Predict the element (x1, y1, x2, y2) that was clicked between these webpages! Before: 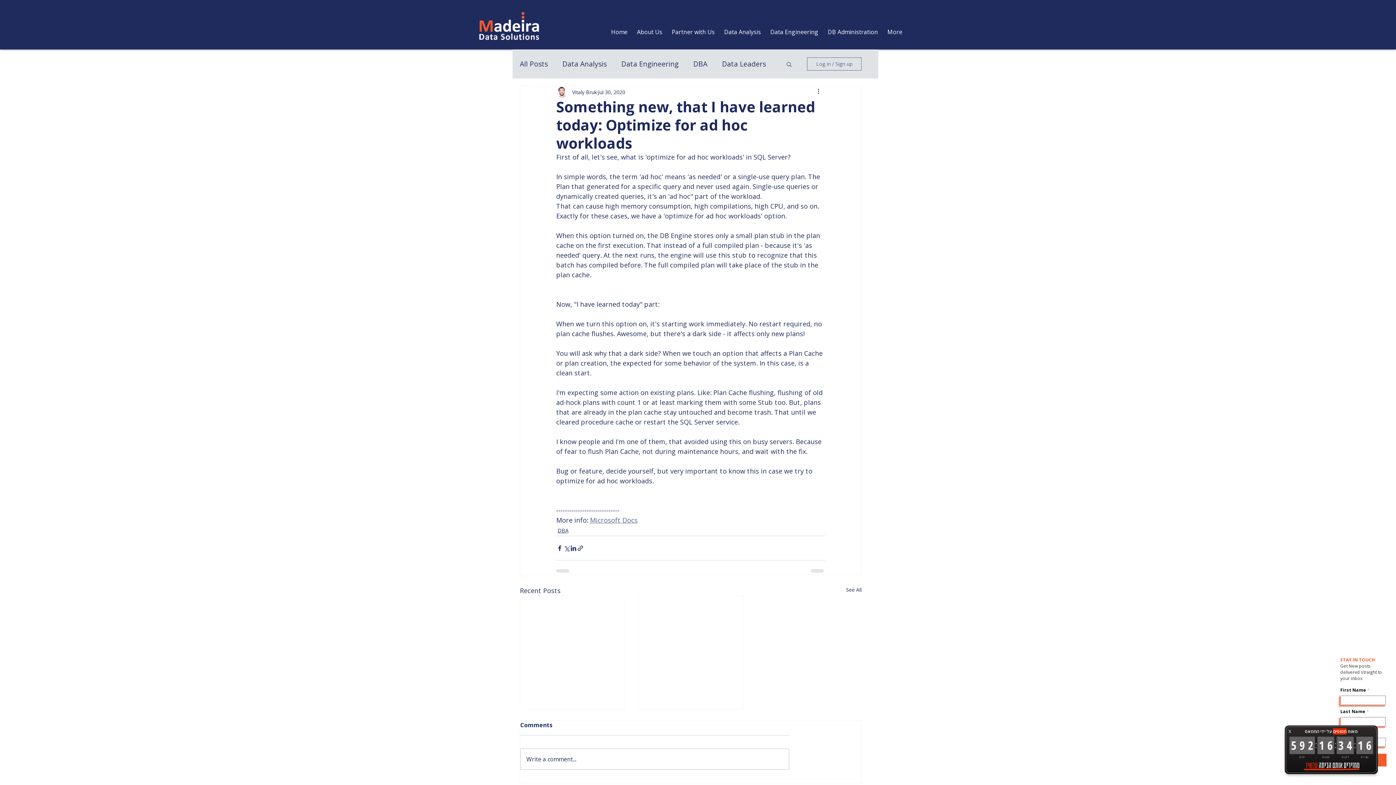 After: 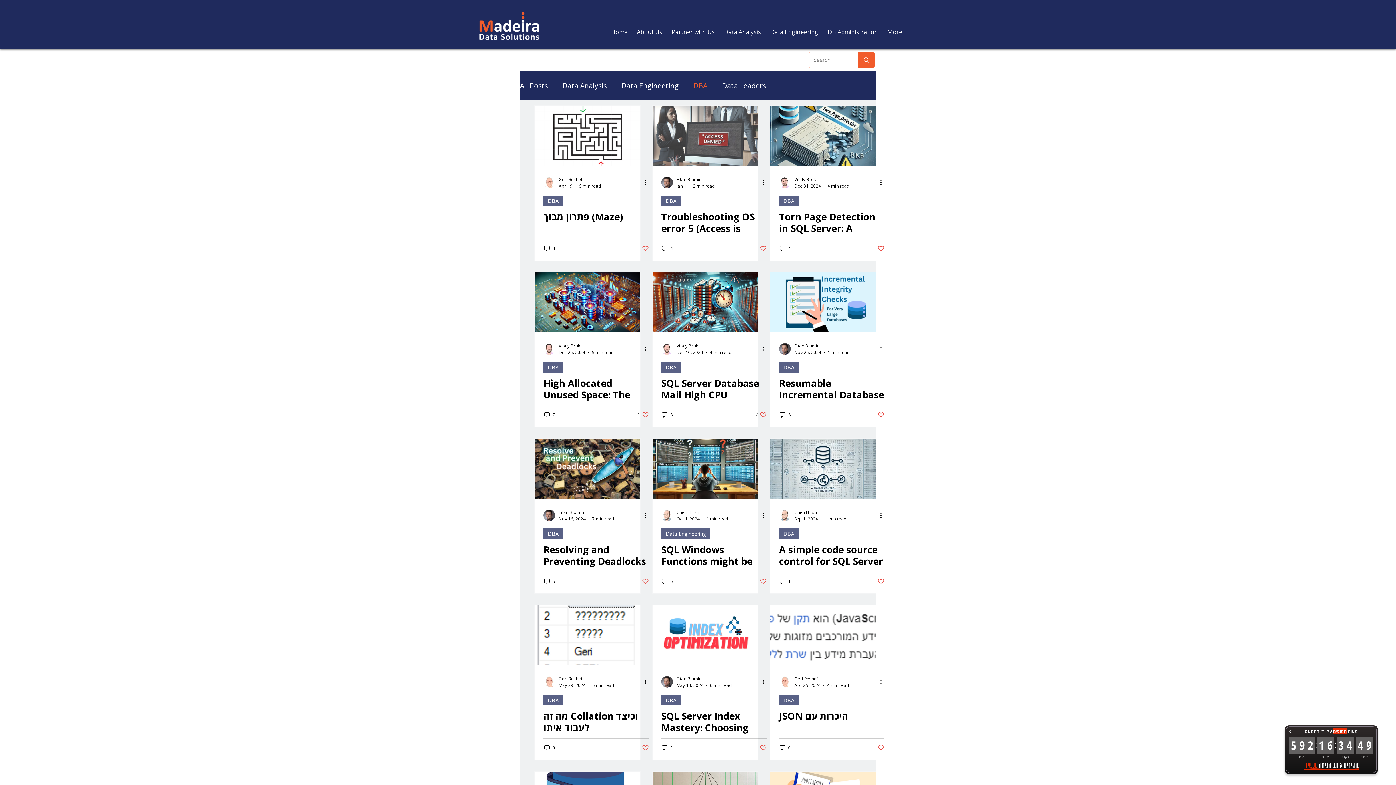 Action: label: DBA bbox: (557, 526, 568, 534)